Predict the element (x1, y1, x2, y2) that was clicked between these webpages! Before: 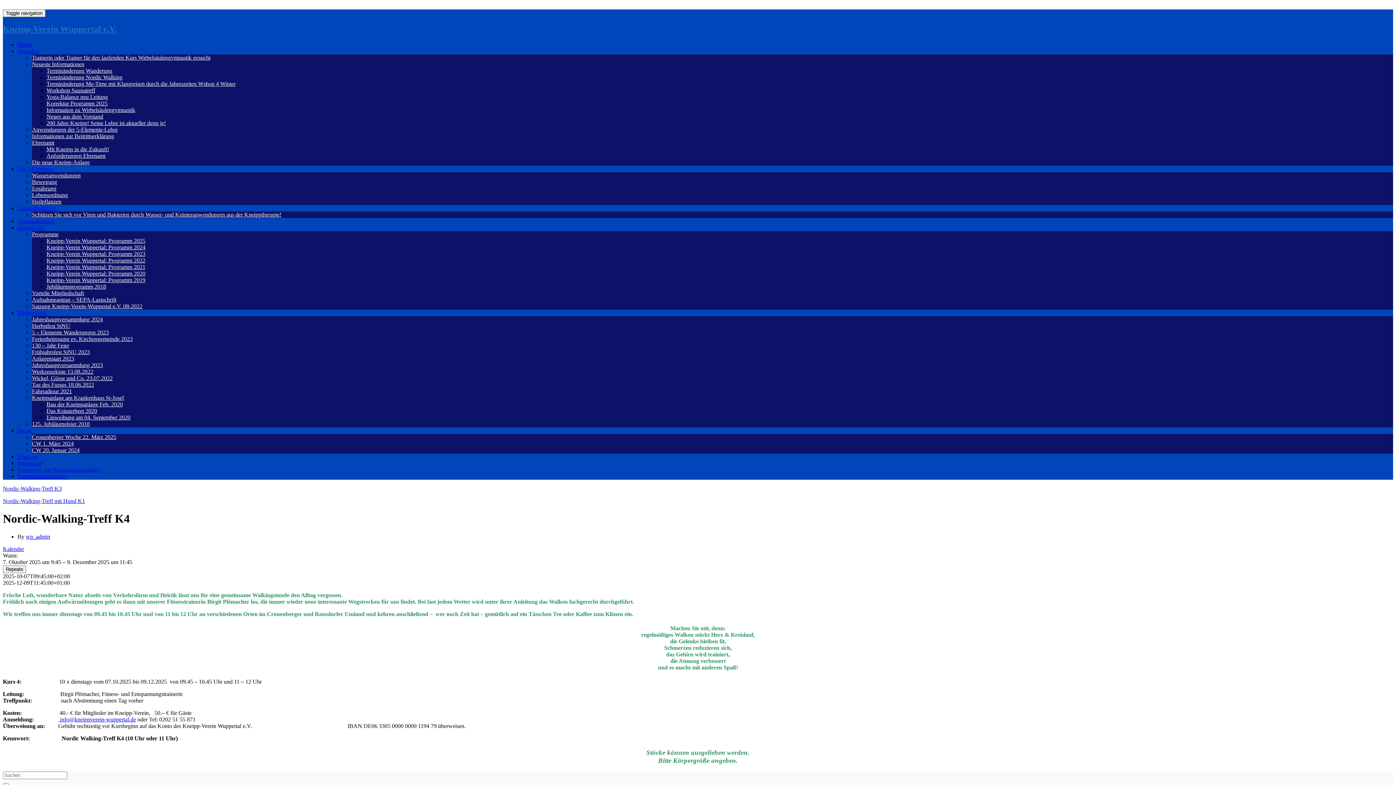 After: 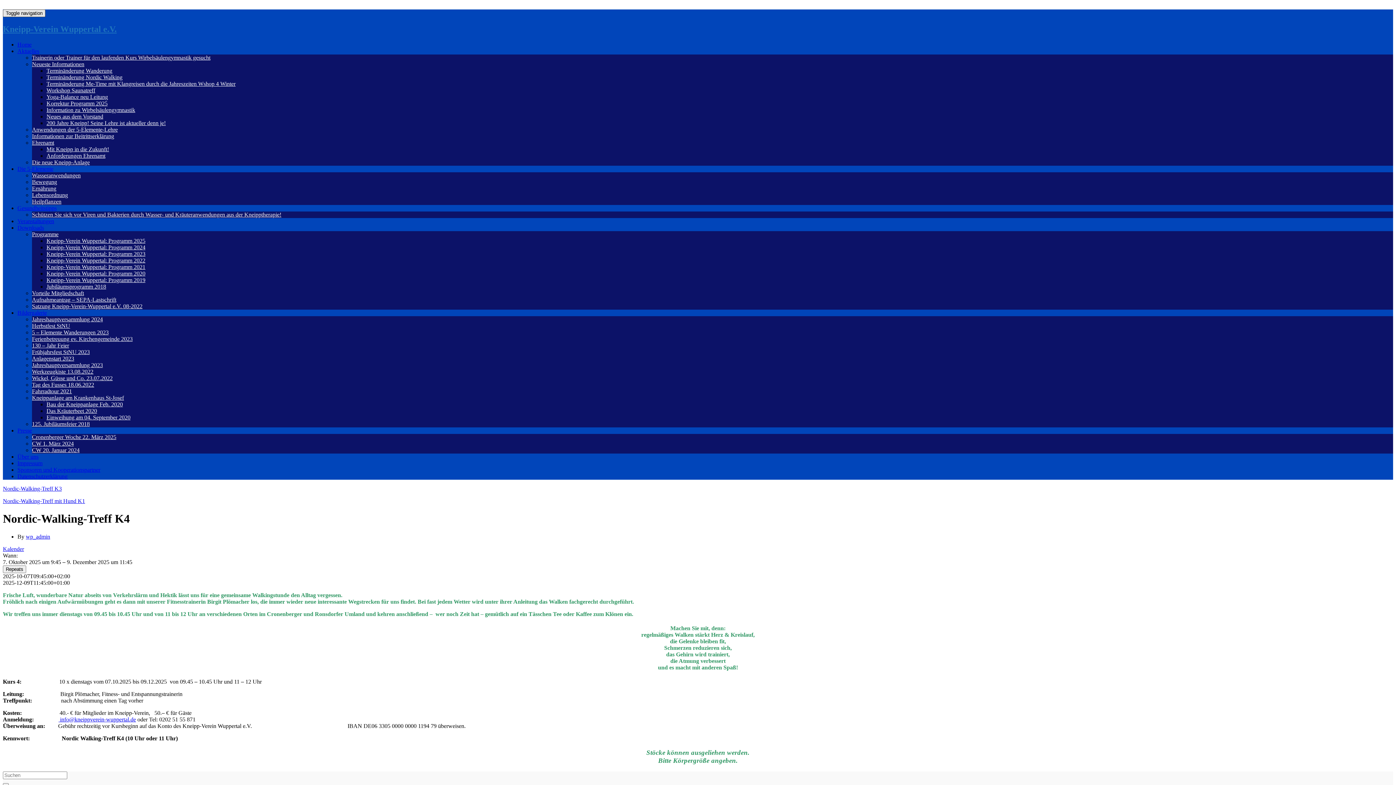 Action: bbox: (2, 9, 45, 17) label: Toggle navigation